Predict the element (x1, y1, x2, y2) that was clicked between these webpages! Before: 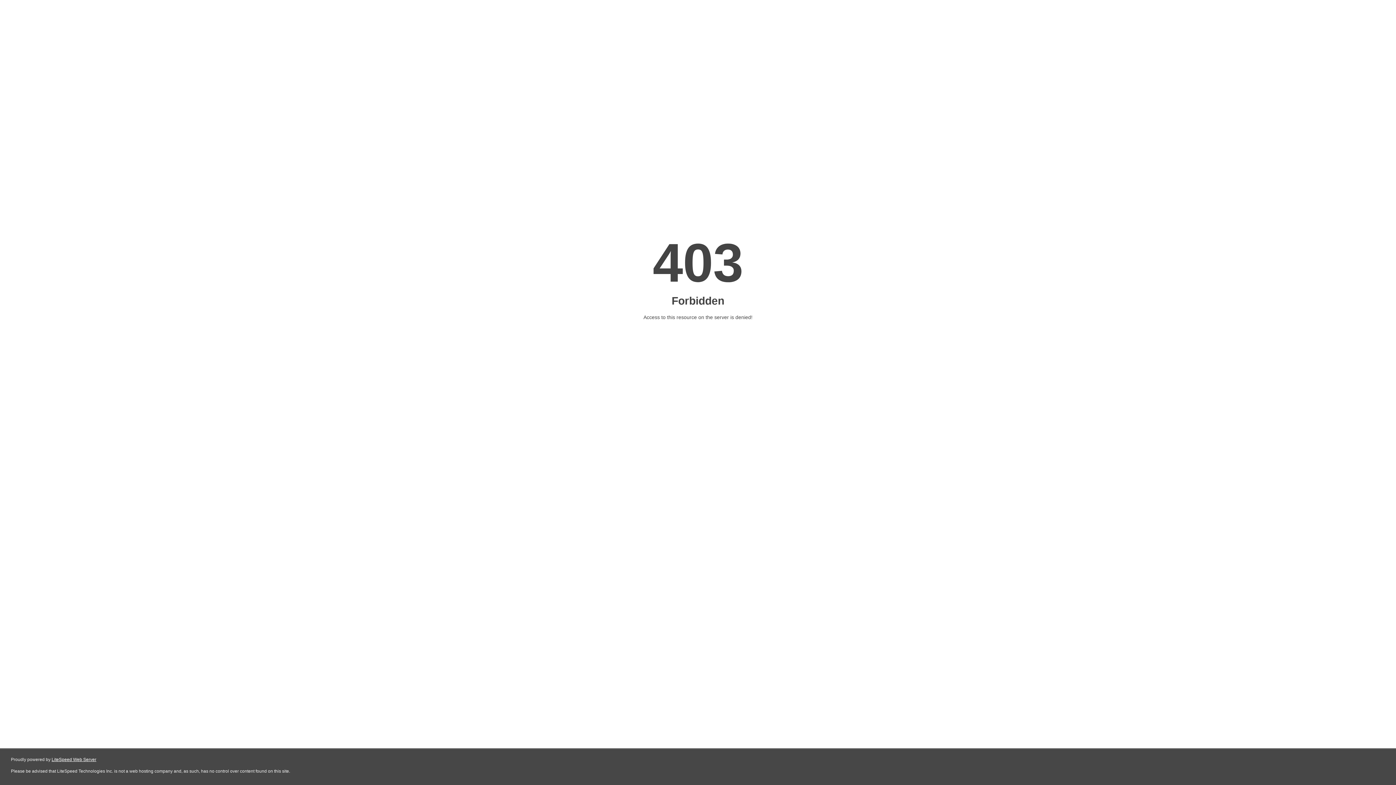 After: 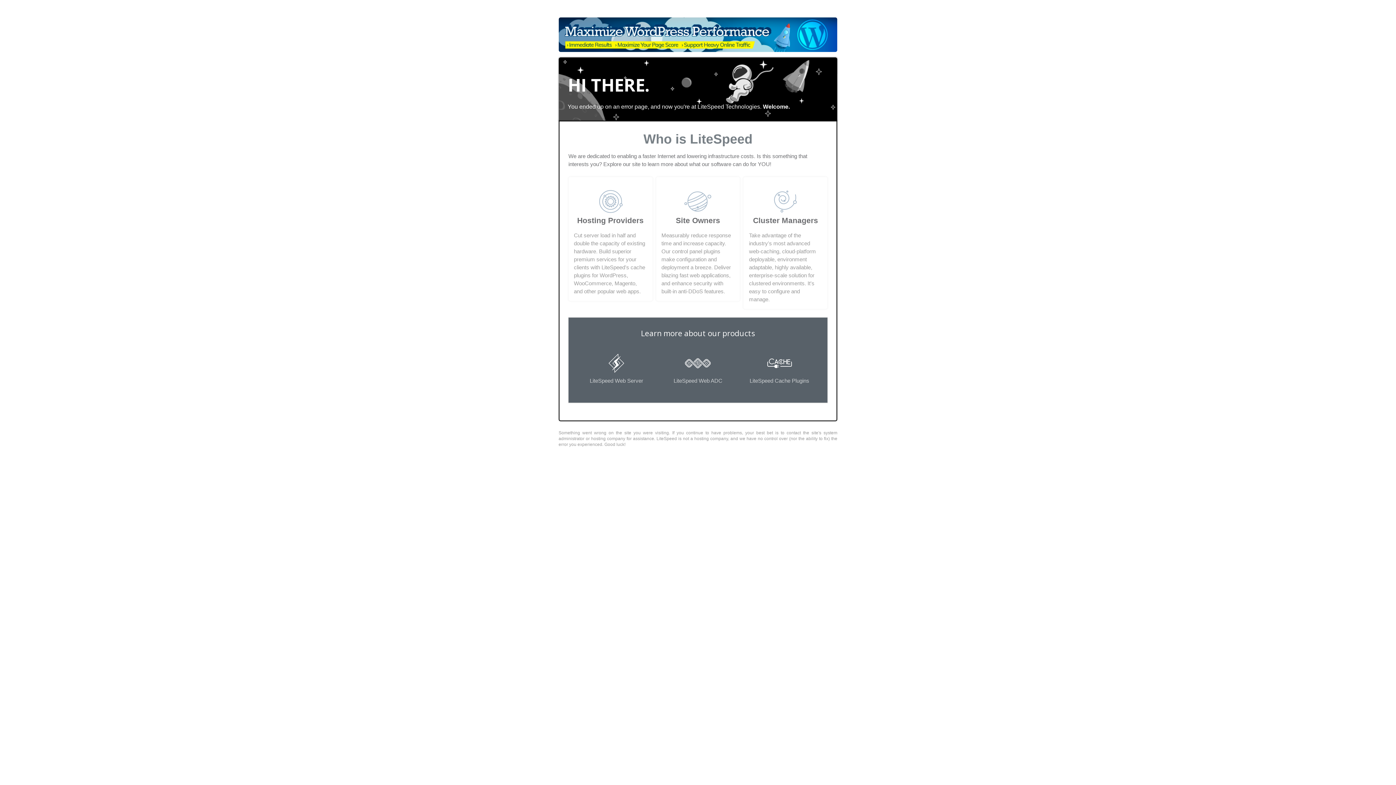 Action: label: LiteSpeed Web Server bbox: (51, 757, 96, 762)